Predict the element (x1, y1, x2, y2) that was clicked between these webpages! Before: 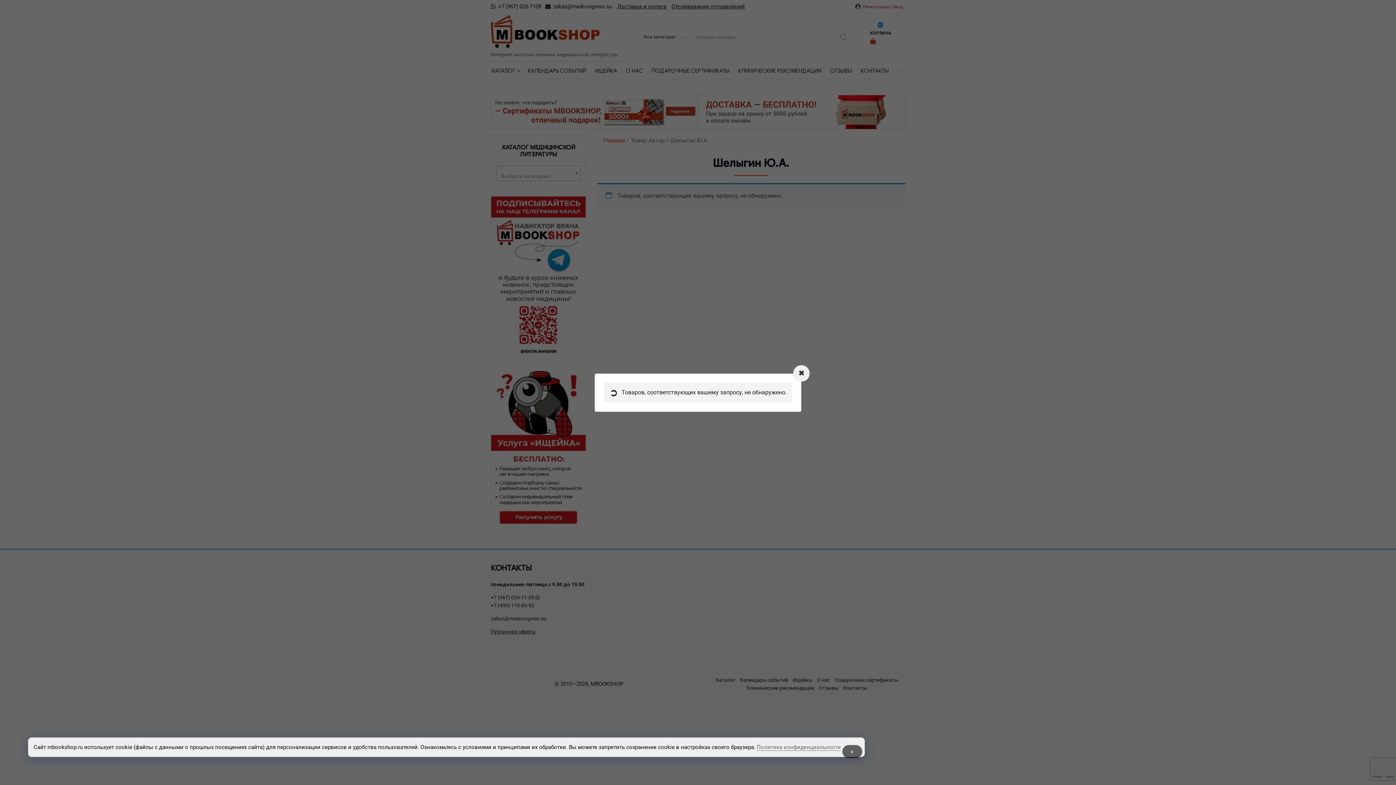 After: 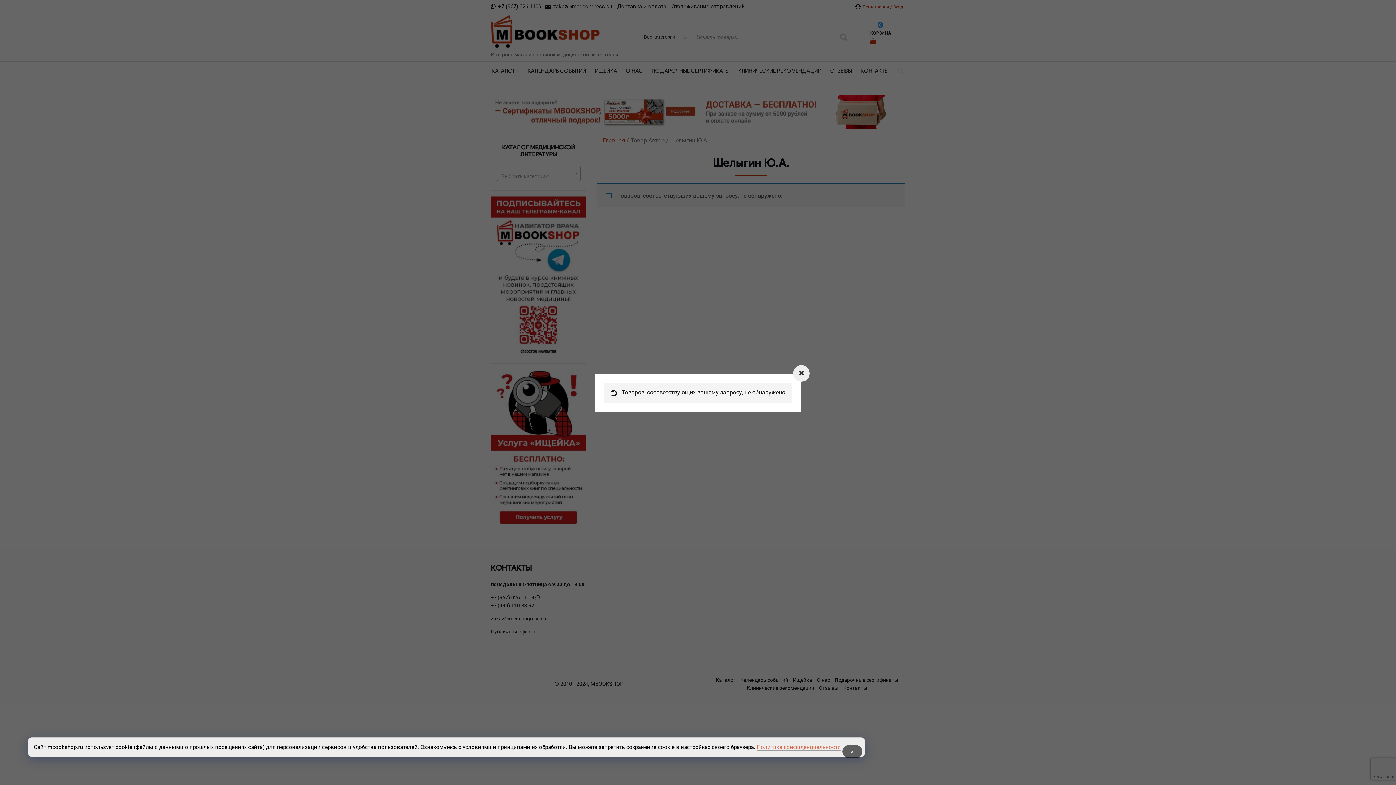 Action: bbox: (757, 744, 841, 751) label: Политика конфиденциальности